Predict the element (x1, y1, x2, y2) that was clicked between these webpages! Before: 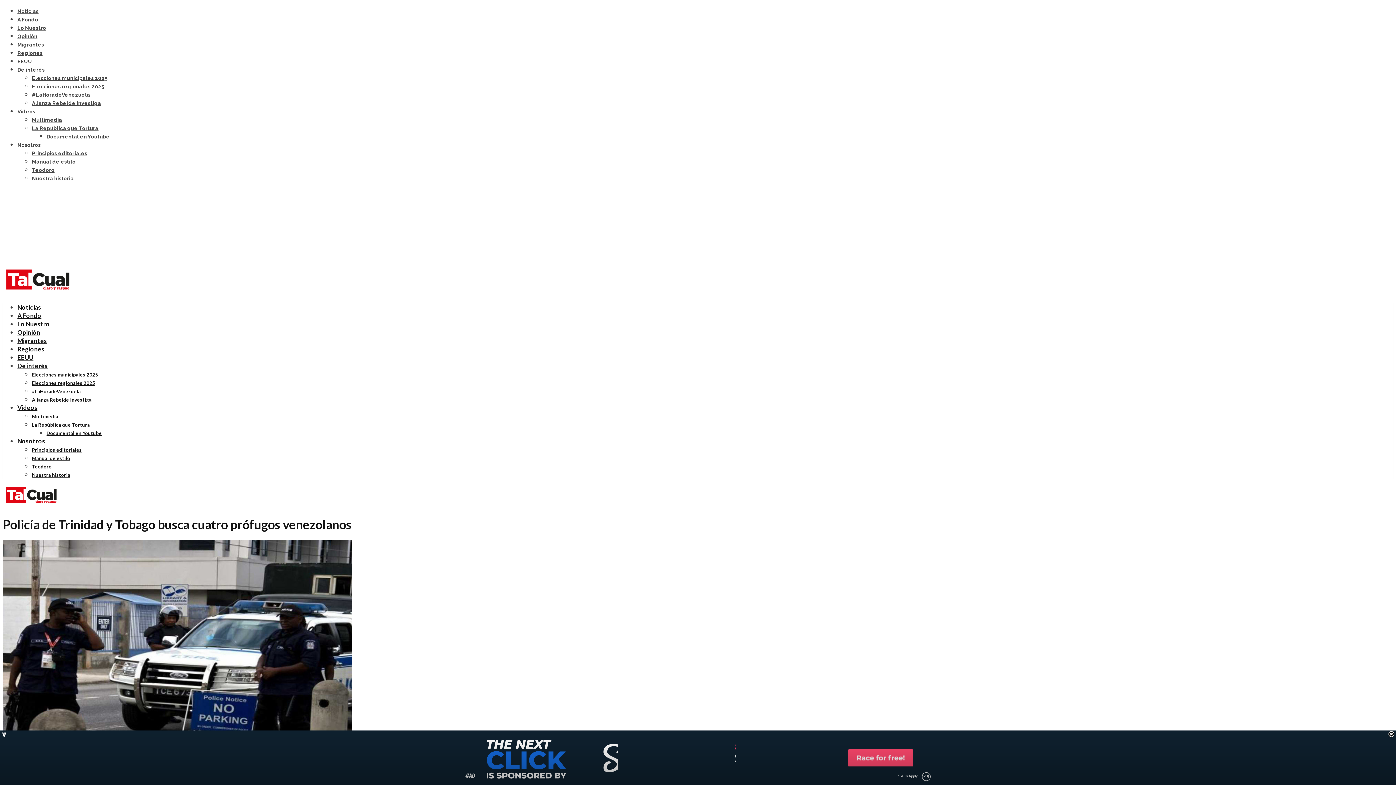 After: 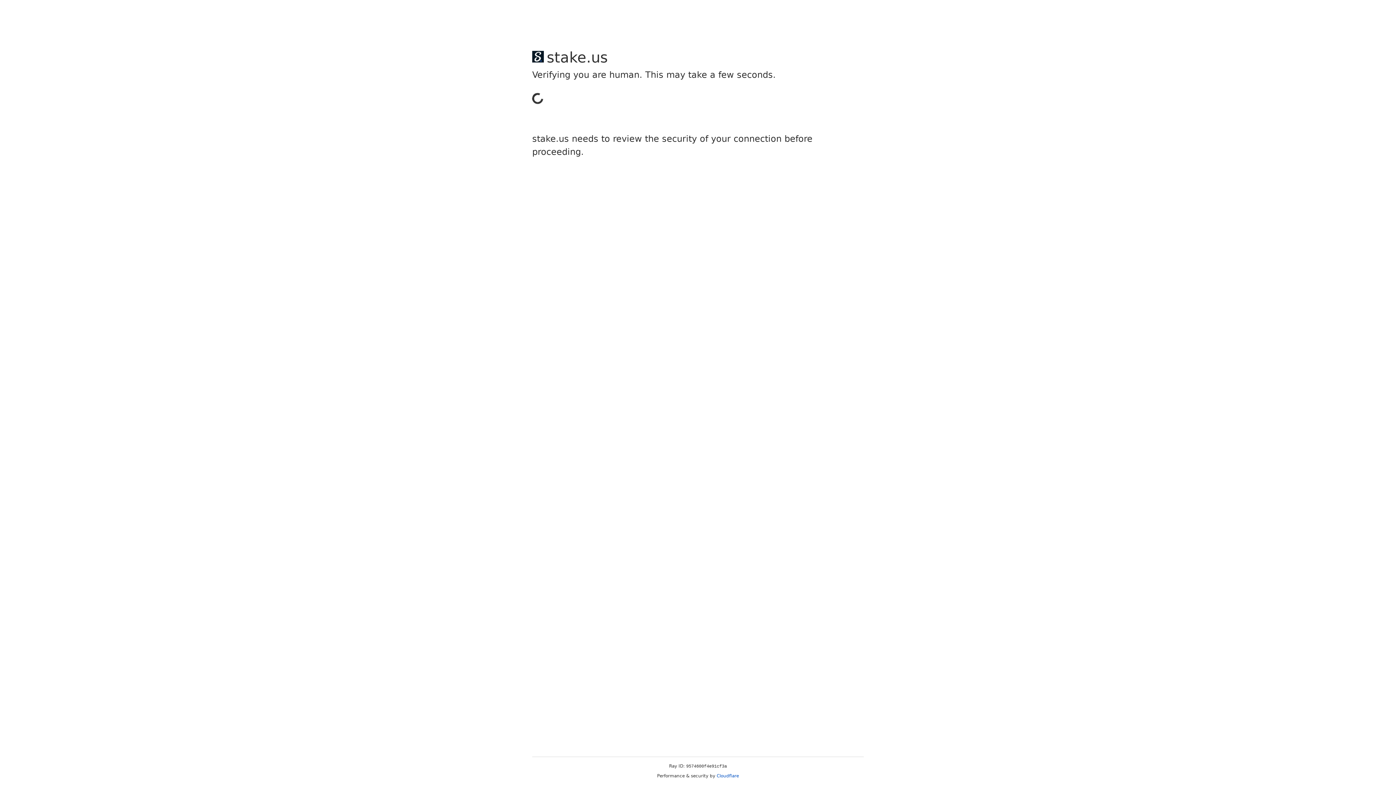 Action: label: #LaHoradeVenezuela bbox: (32, 92, 90, 97)